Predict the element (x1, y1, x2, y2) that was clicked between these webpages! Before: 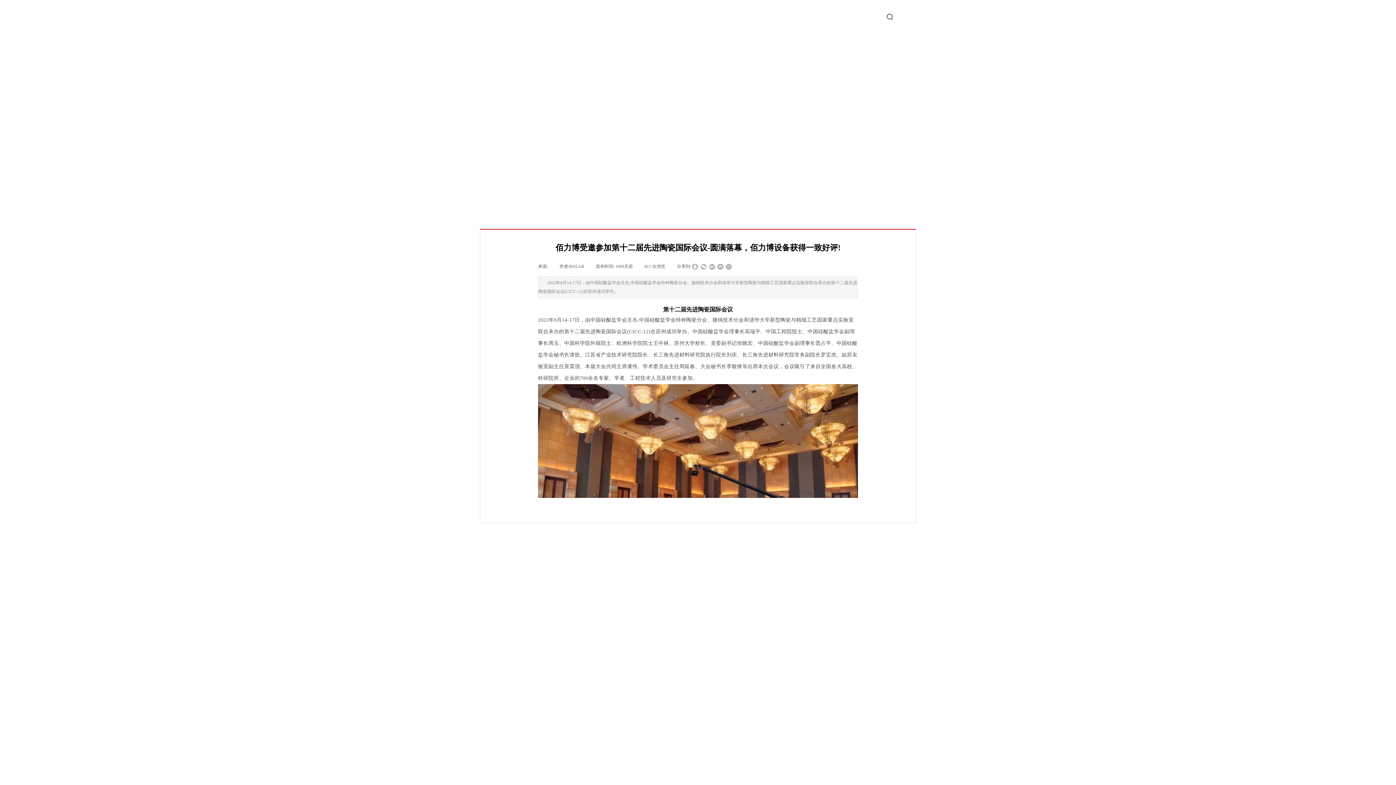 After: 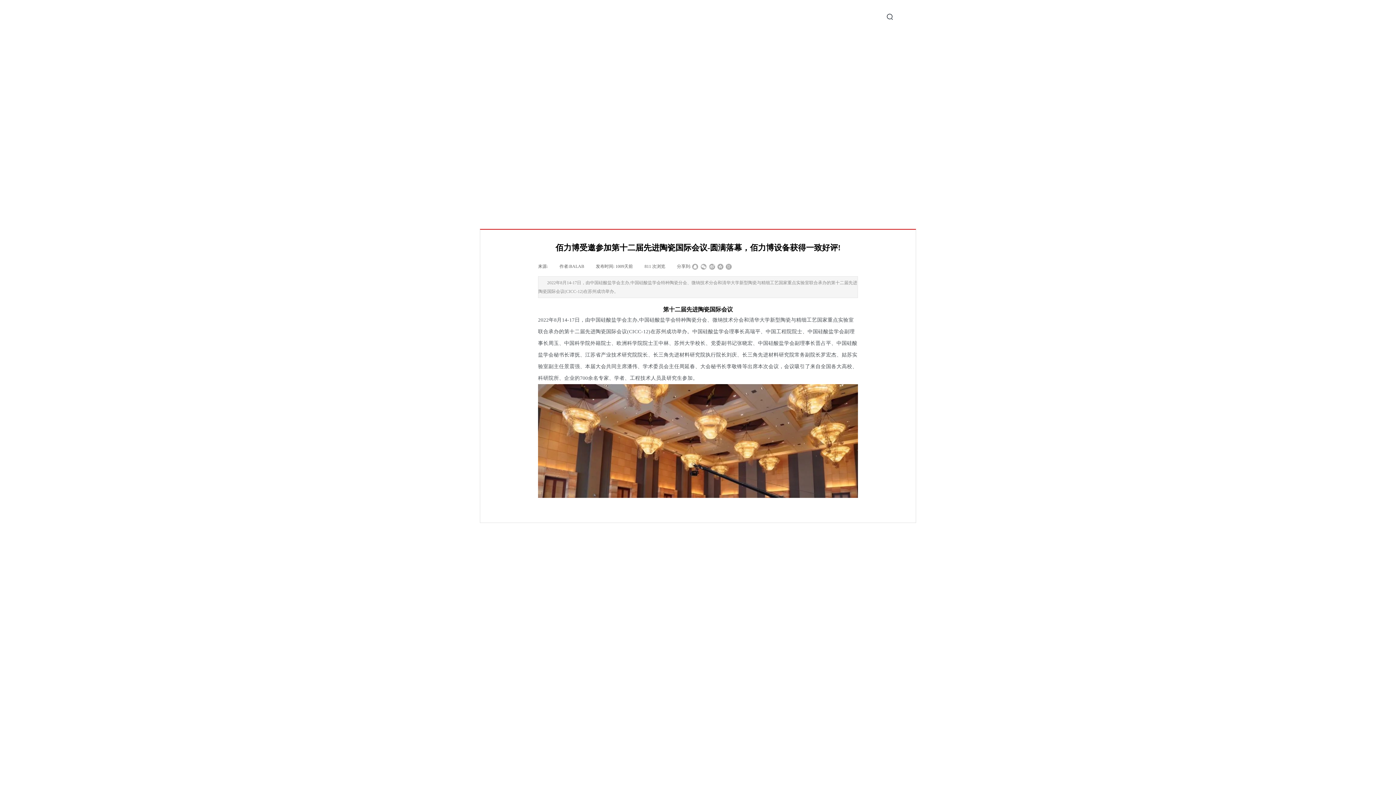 Action: bbox: (782, 14, 793, 20) label: 注册